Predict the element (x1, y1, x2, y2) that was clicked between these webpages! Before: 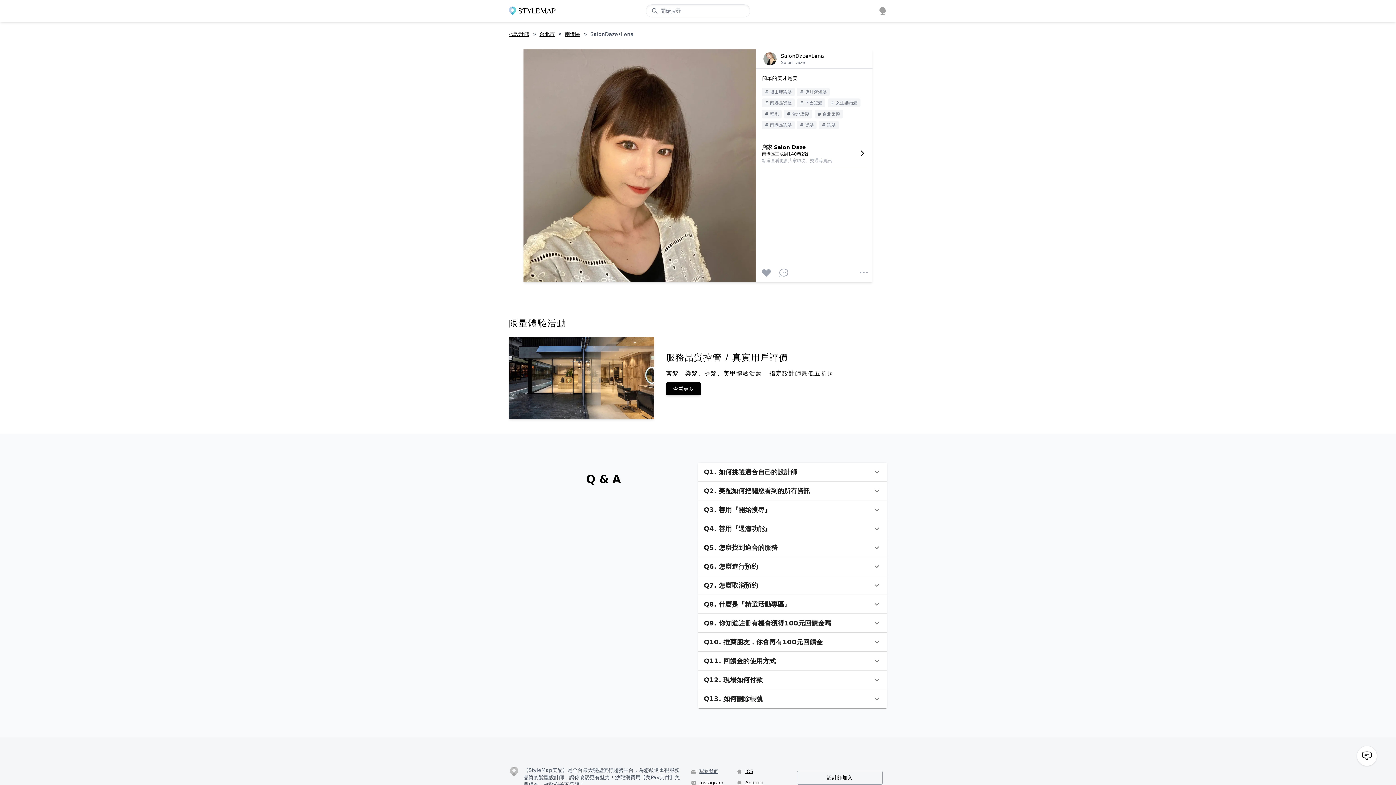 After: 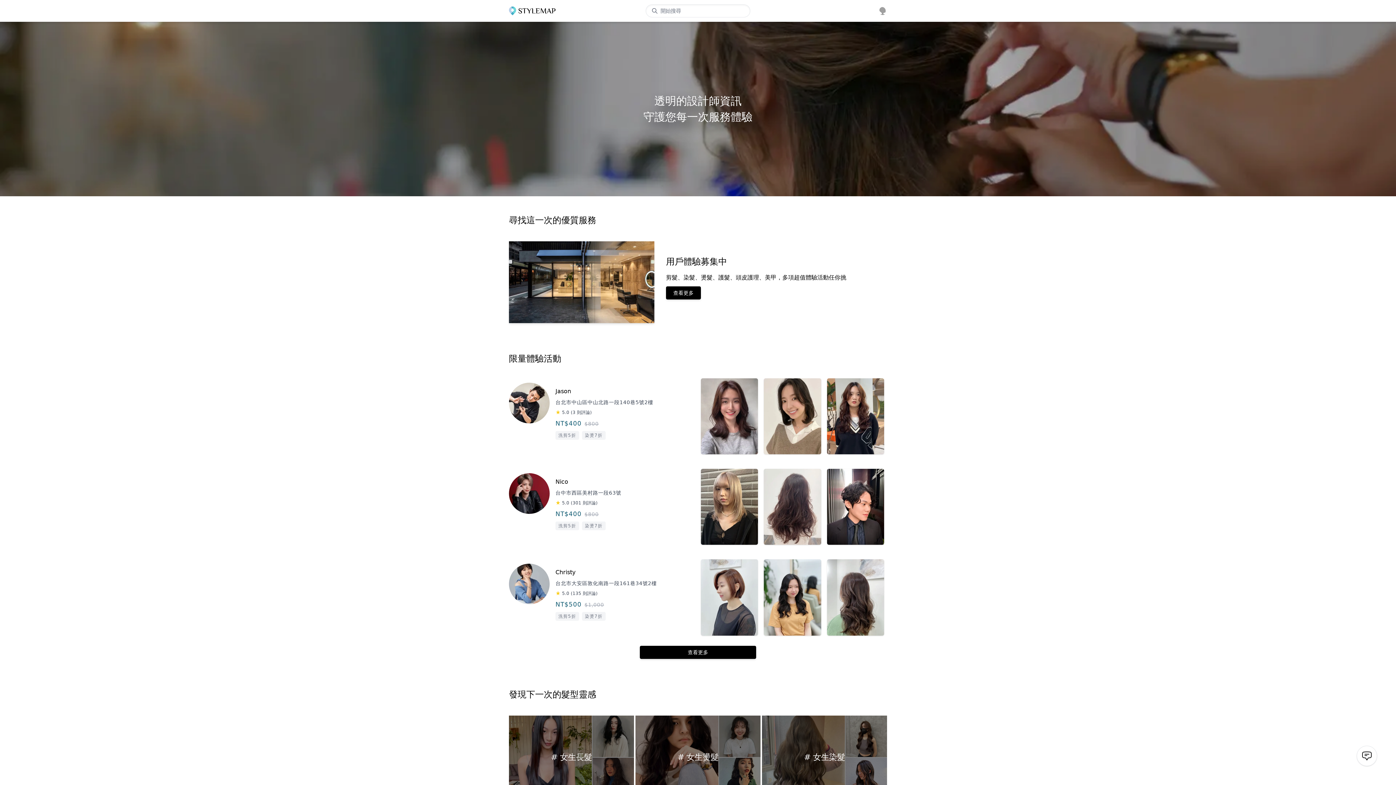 Action: bbox: (509, 3, 555, 18)